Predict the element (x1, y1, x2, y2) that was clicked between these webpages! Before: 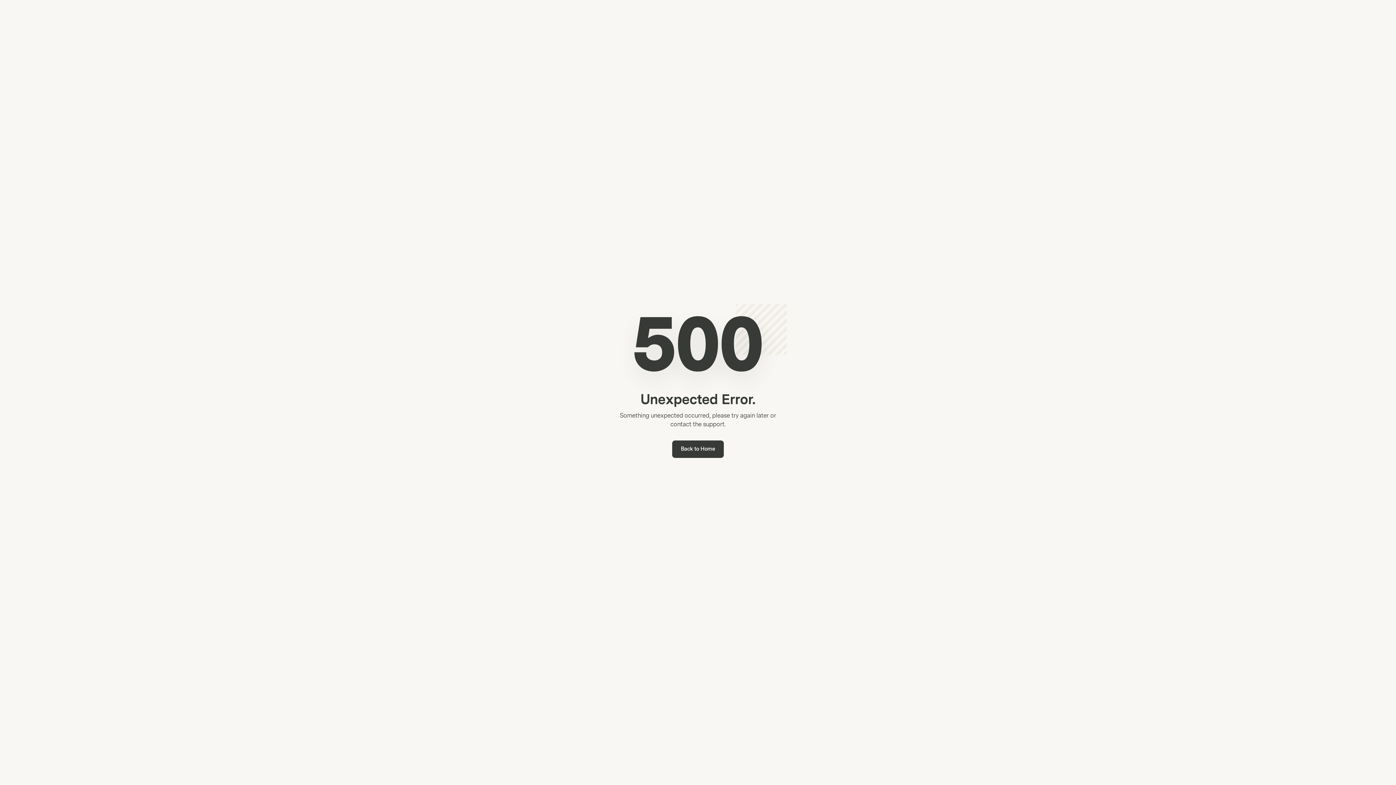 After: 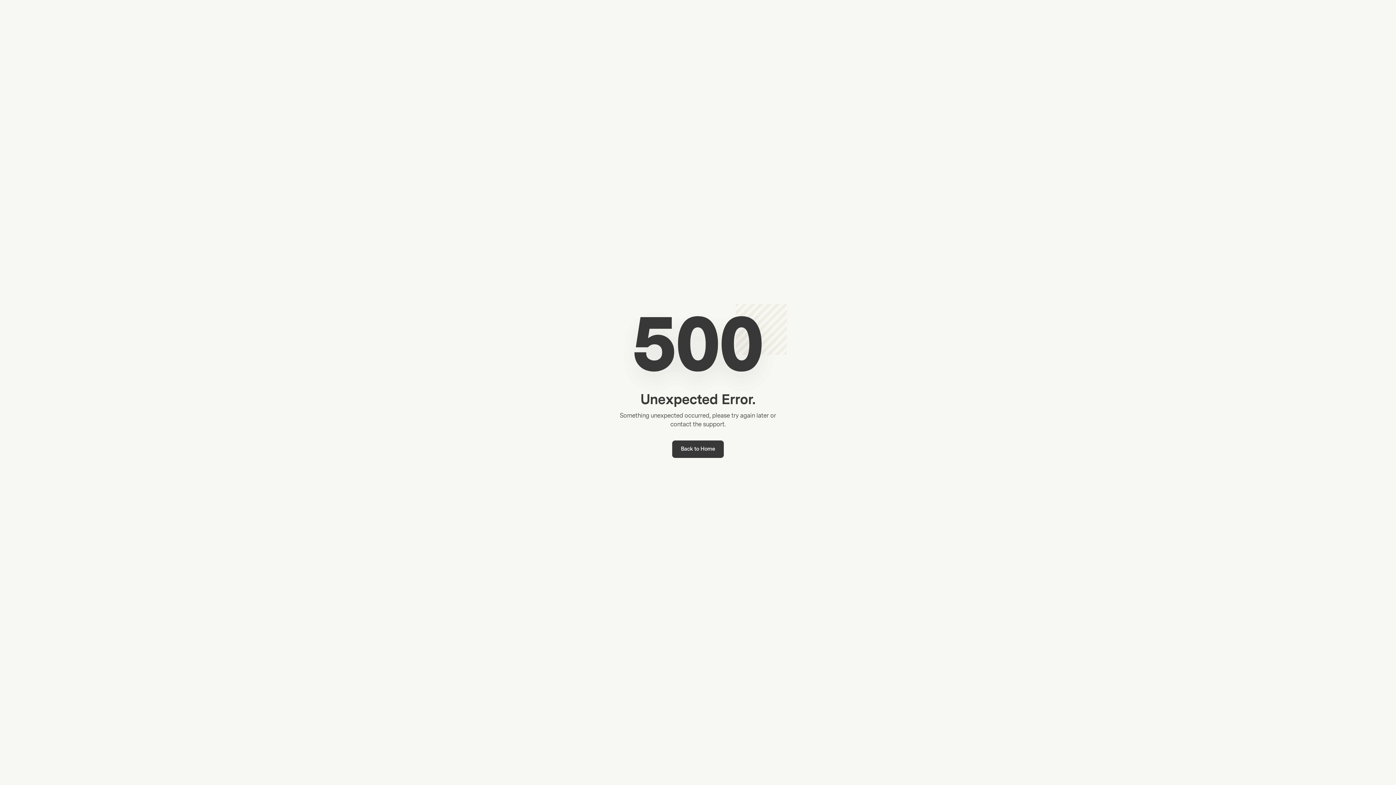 Action: label: Back to Home bbox: (672, 440, 724, 458)